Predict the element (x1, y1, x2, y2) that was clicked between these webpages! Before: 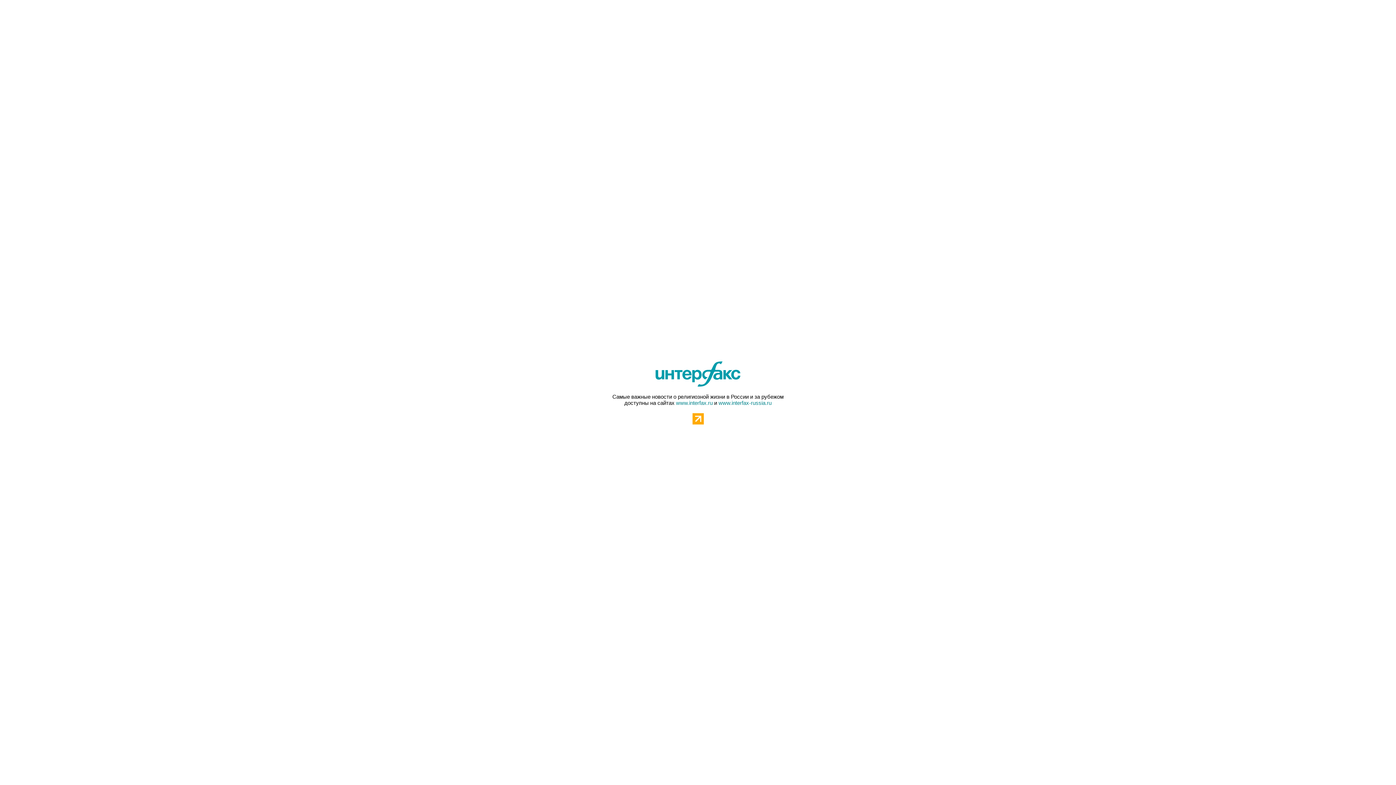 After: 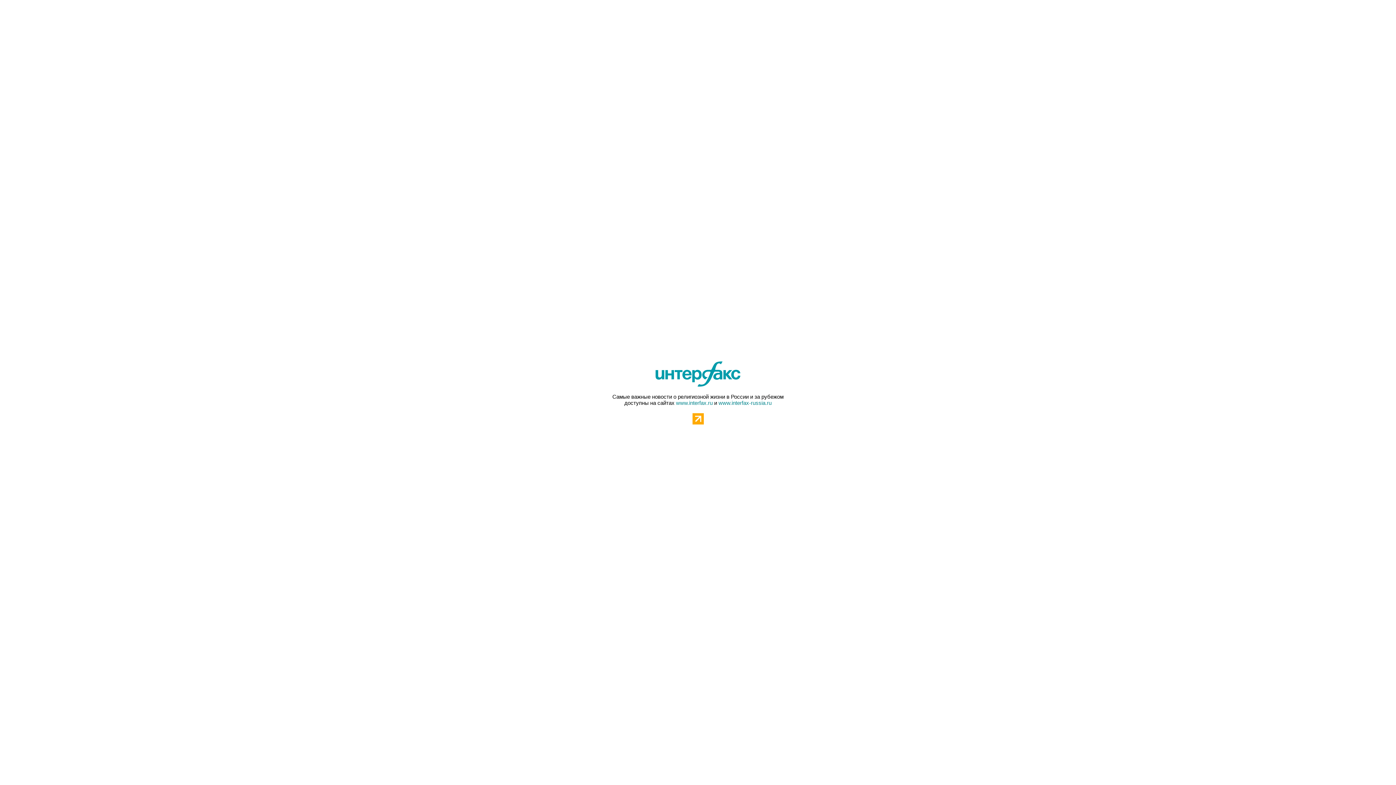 Action: bbox: (692, 413, 703, 424)